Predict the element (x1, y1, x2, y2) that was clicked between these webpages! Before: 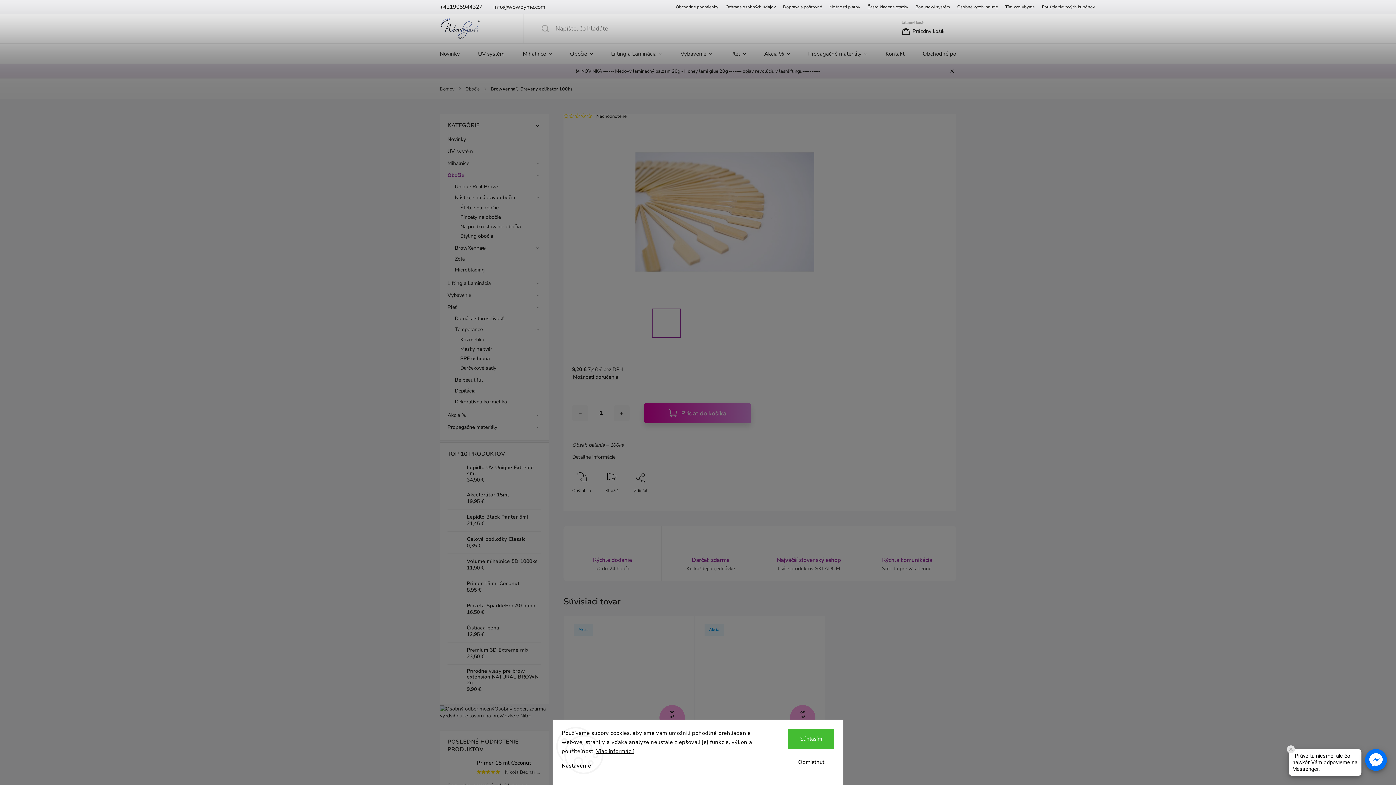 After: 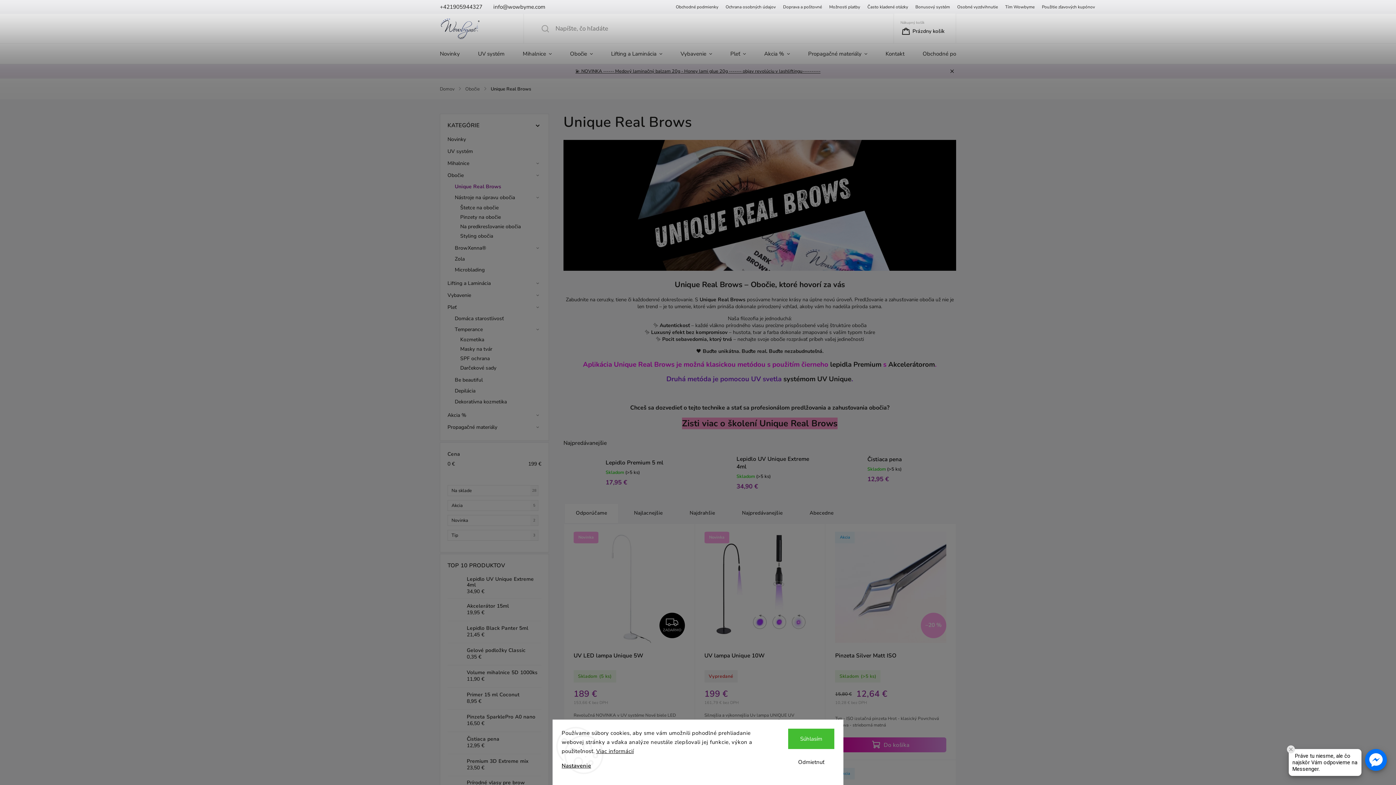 Action: label: Unique Real Brows bbox: (451, 181, 541, 192)